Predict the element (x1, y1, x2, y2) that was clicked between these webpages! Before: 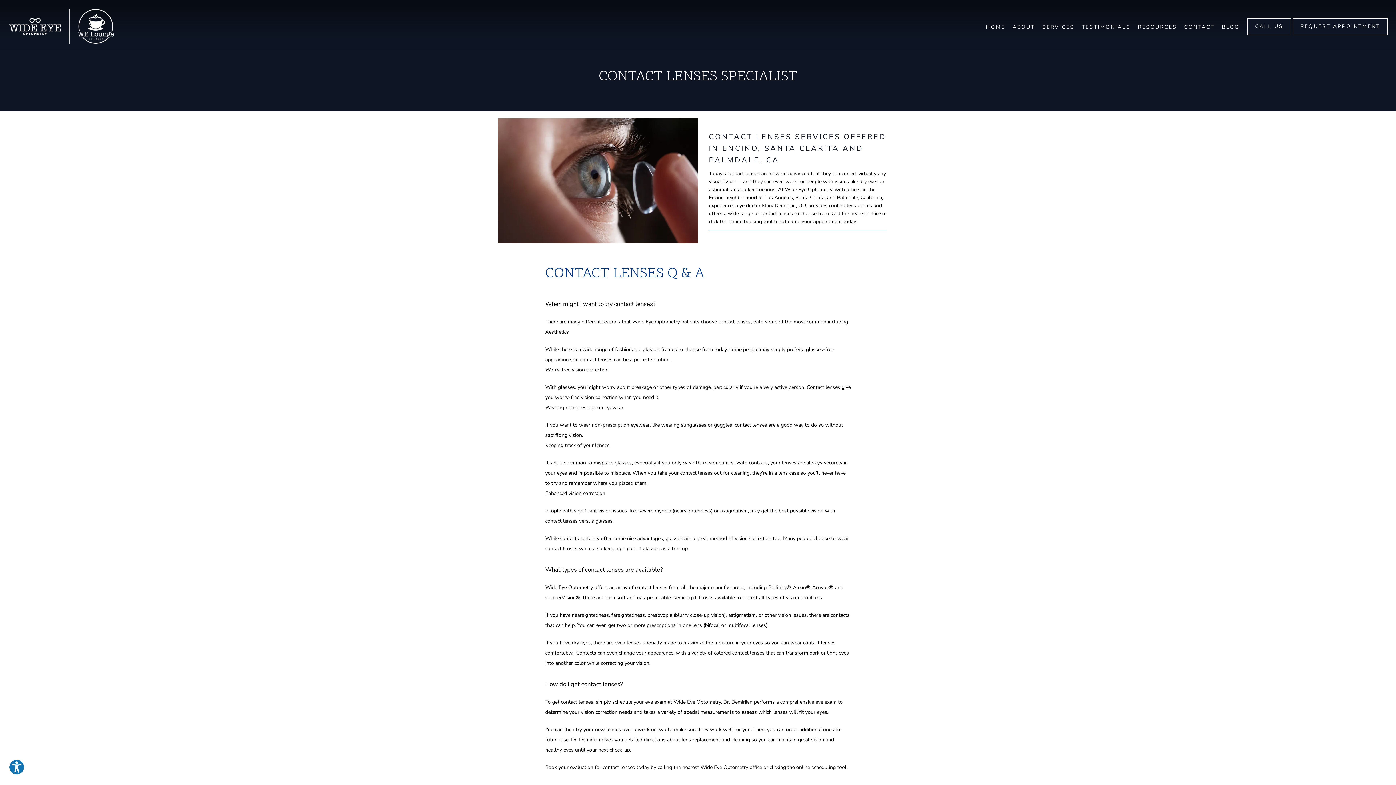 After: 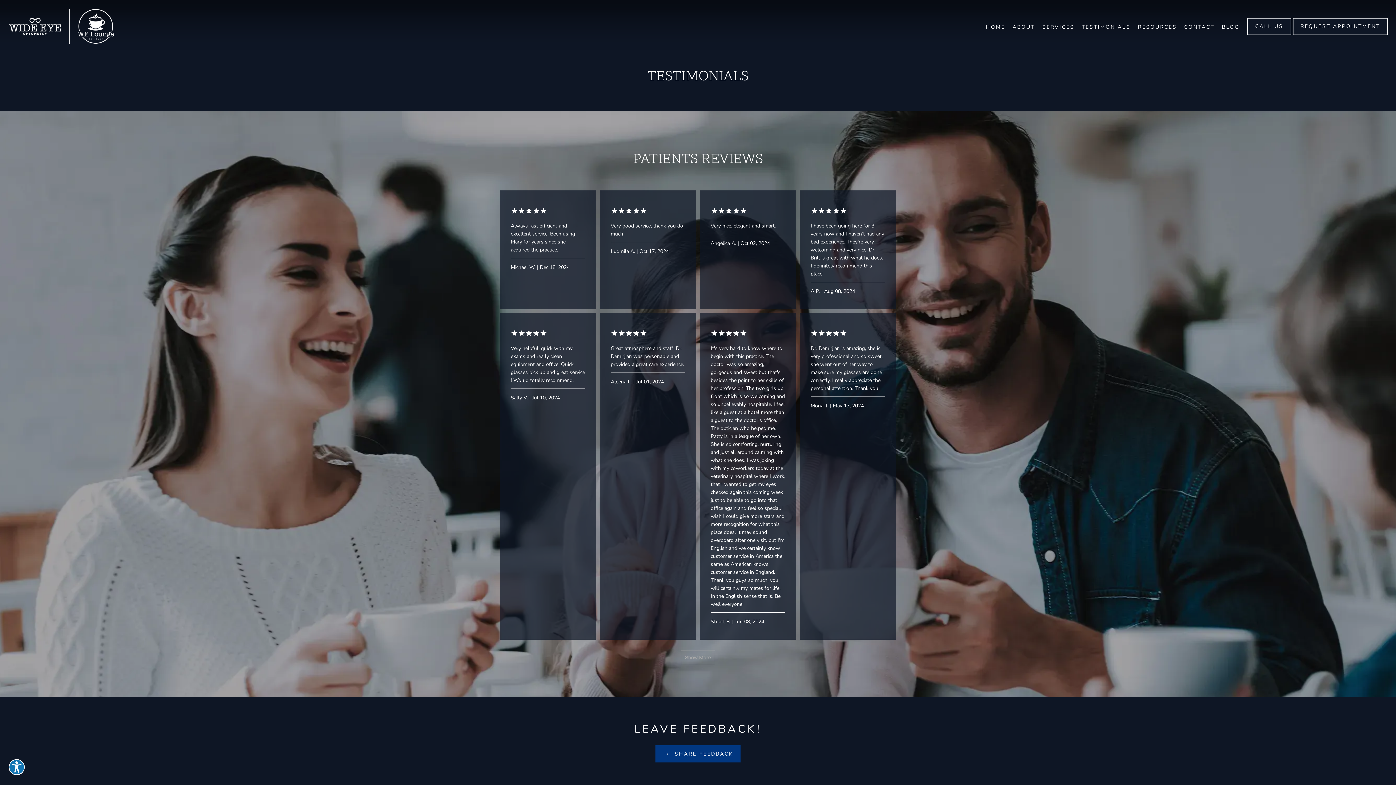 Action: label: TESTIMONIALS bbox: (1082, 23, 1130, 30)